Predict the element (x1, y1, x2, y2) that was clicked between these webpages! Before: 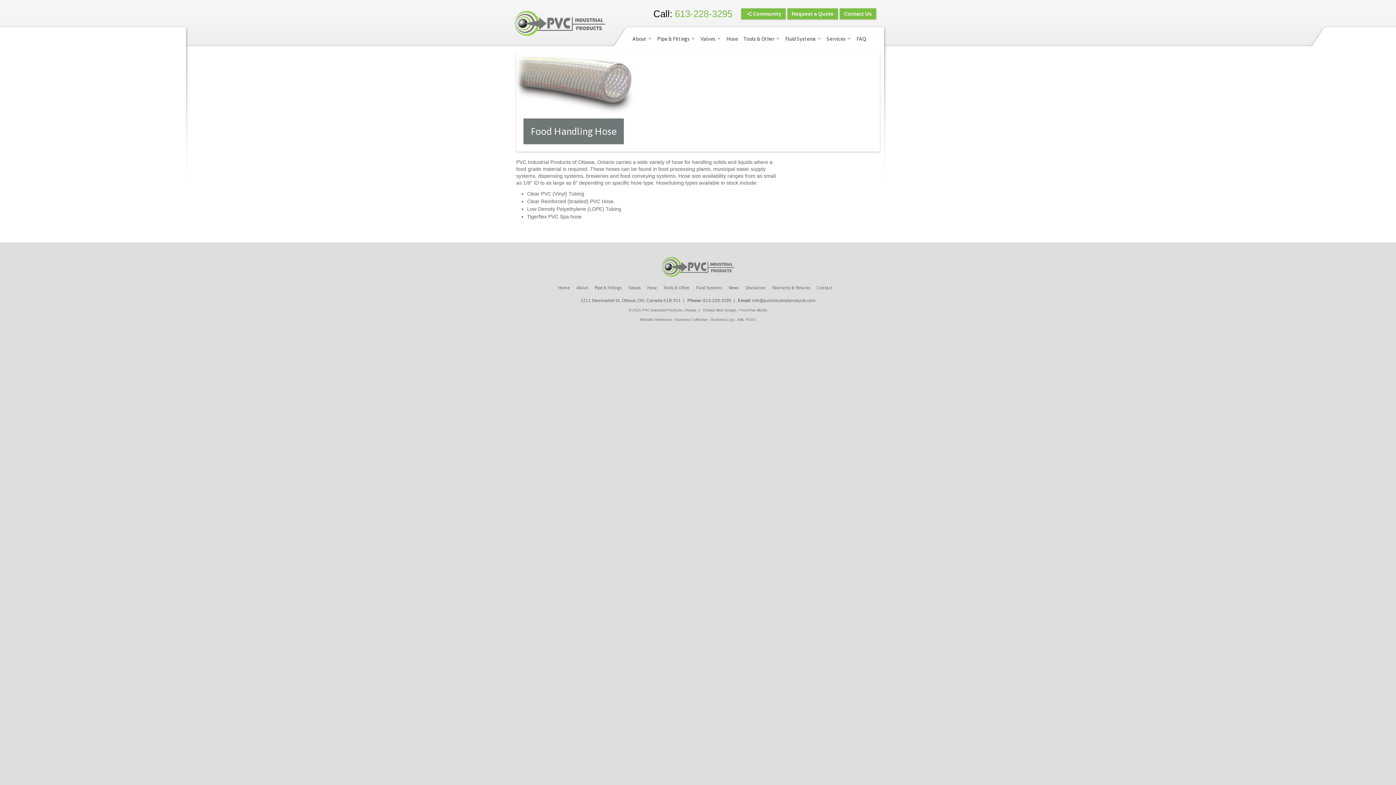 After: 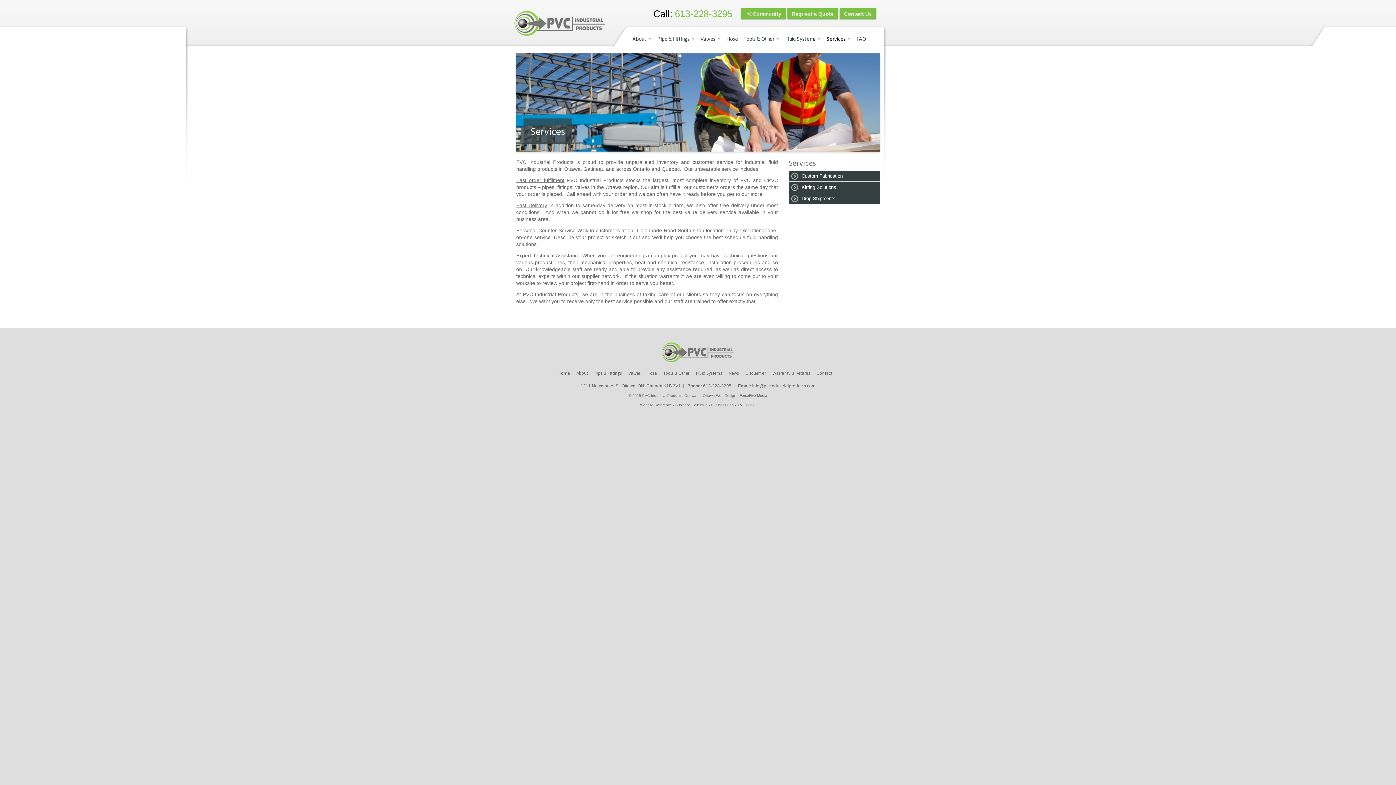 Action: bbox: (825, 31, 853, 46) label: Services